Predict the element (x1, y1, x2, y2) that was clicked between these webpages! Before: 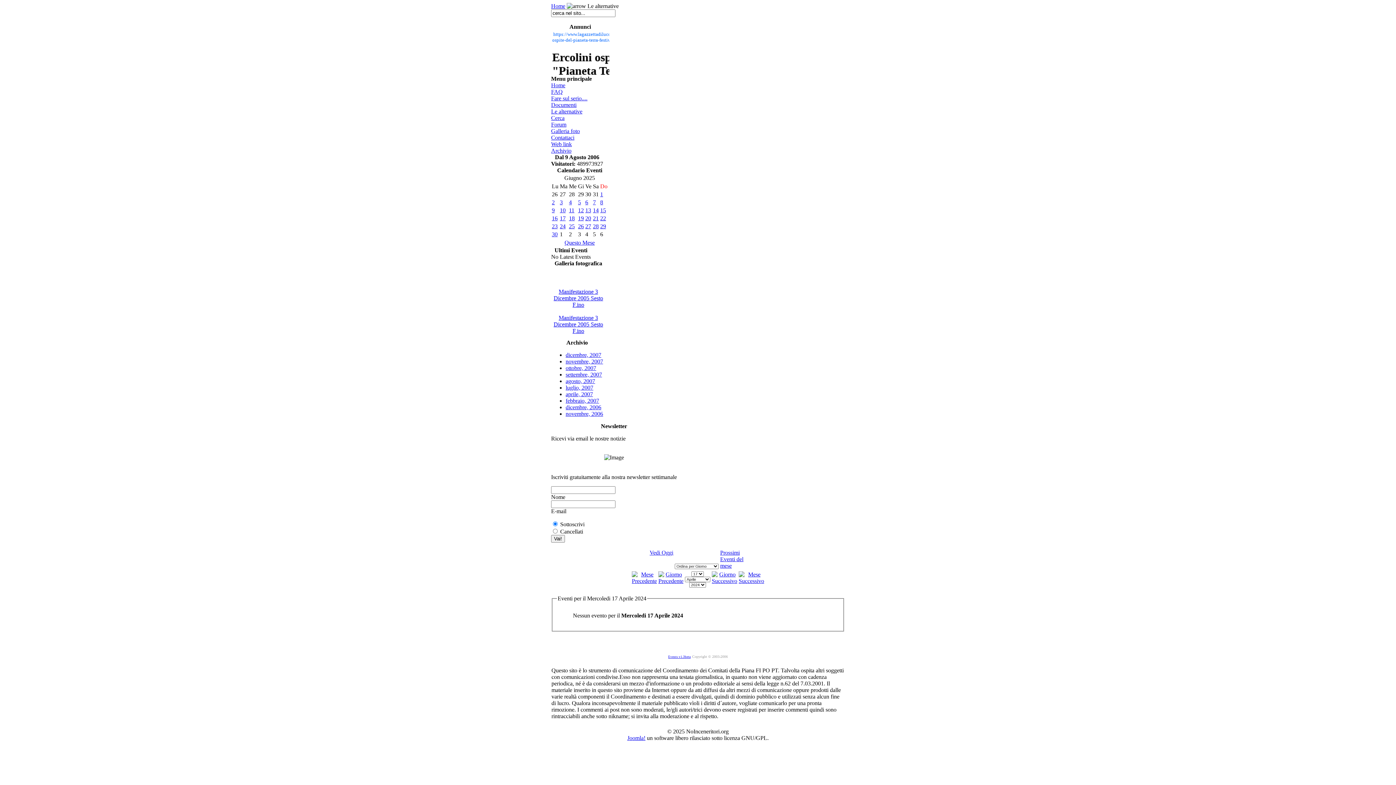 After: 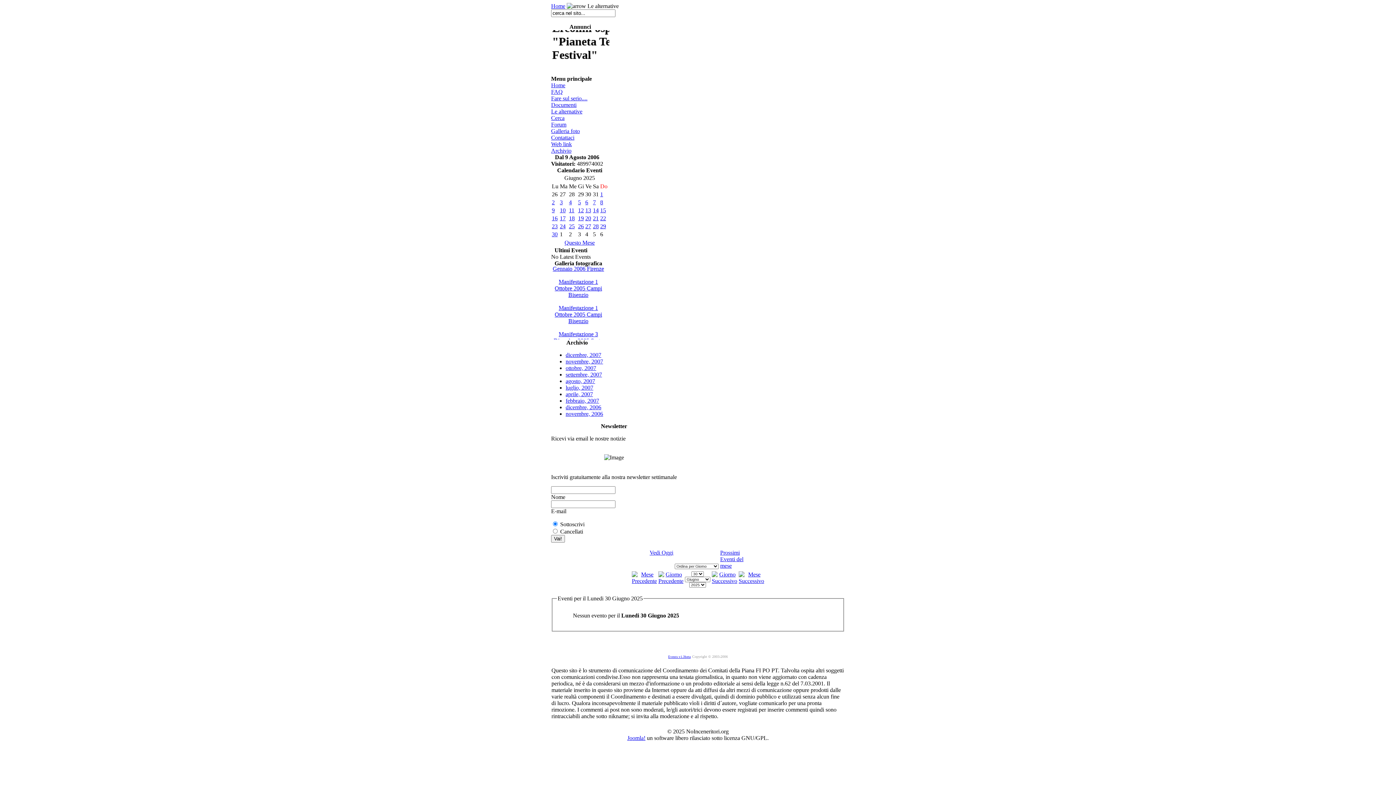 Action: bbox: (552, 231, 557, 237) label: 30